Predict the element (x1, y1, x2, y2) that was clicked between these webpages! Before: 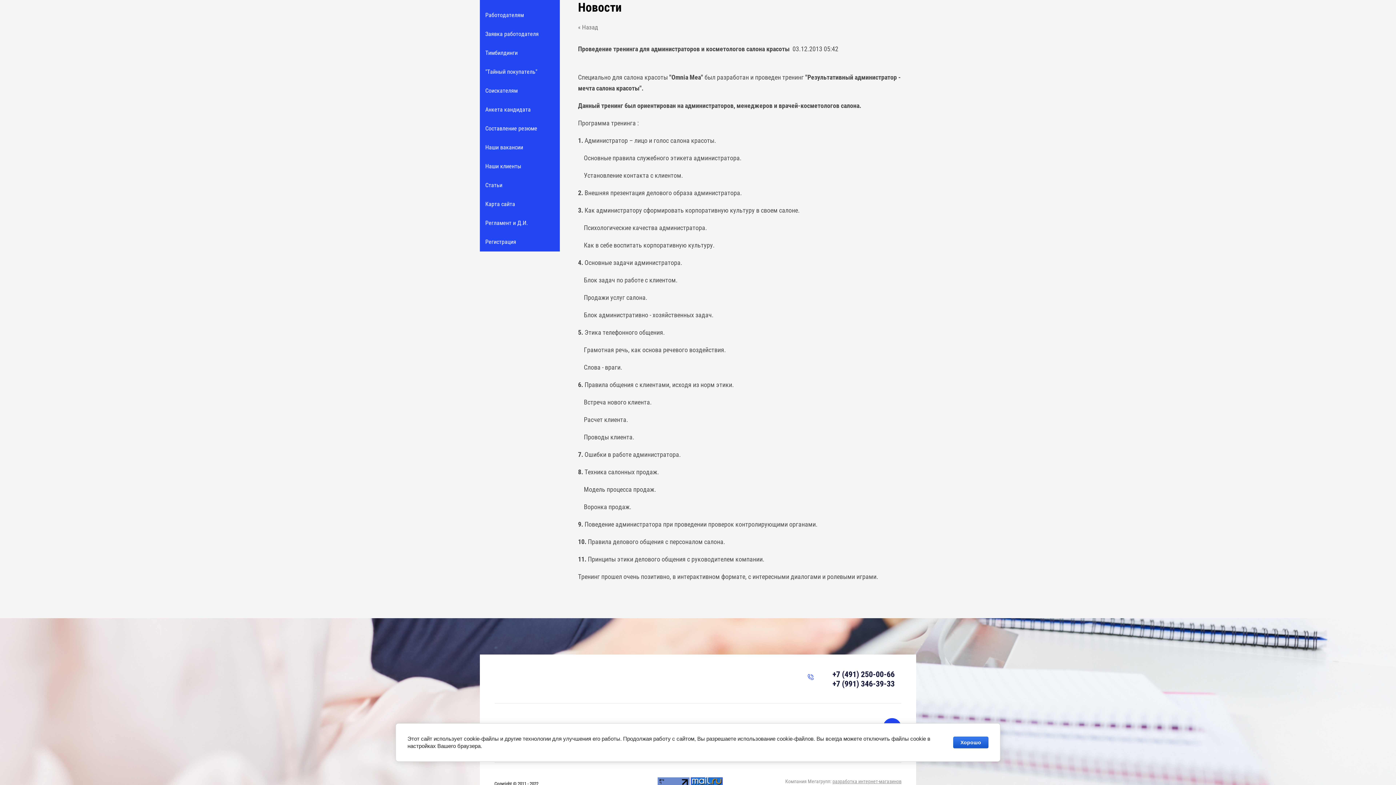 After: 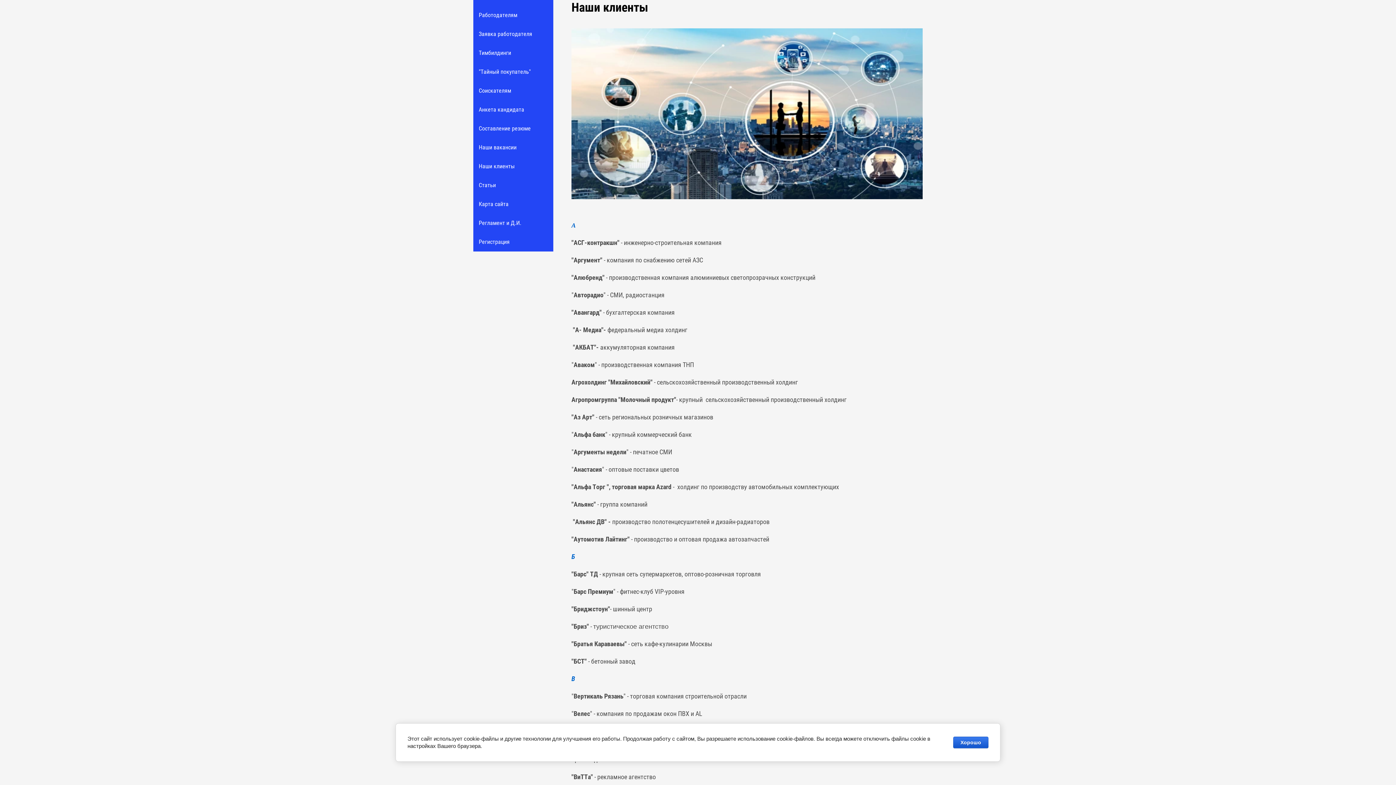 Action: bbox: (480, 157, 560, 176) label: Наши клиенты